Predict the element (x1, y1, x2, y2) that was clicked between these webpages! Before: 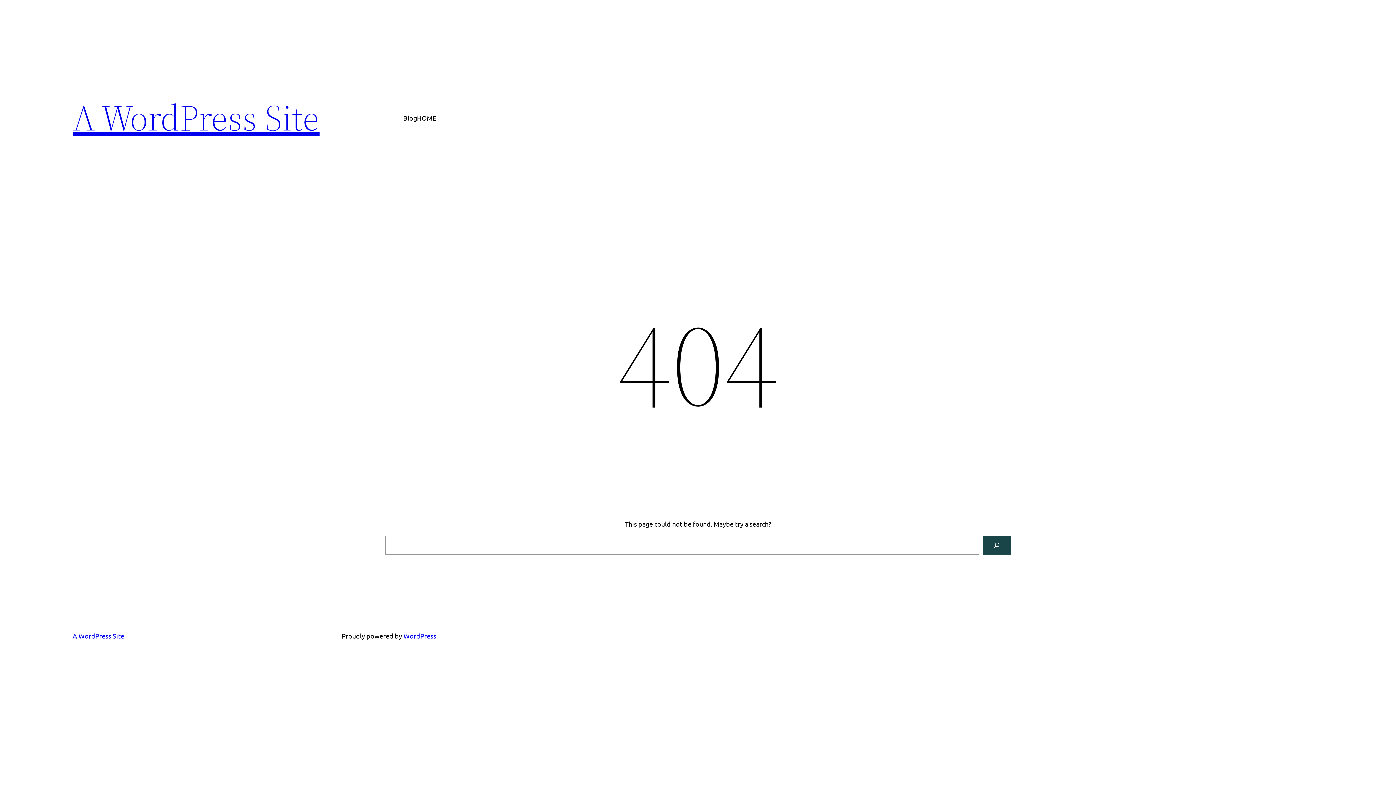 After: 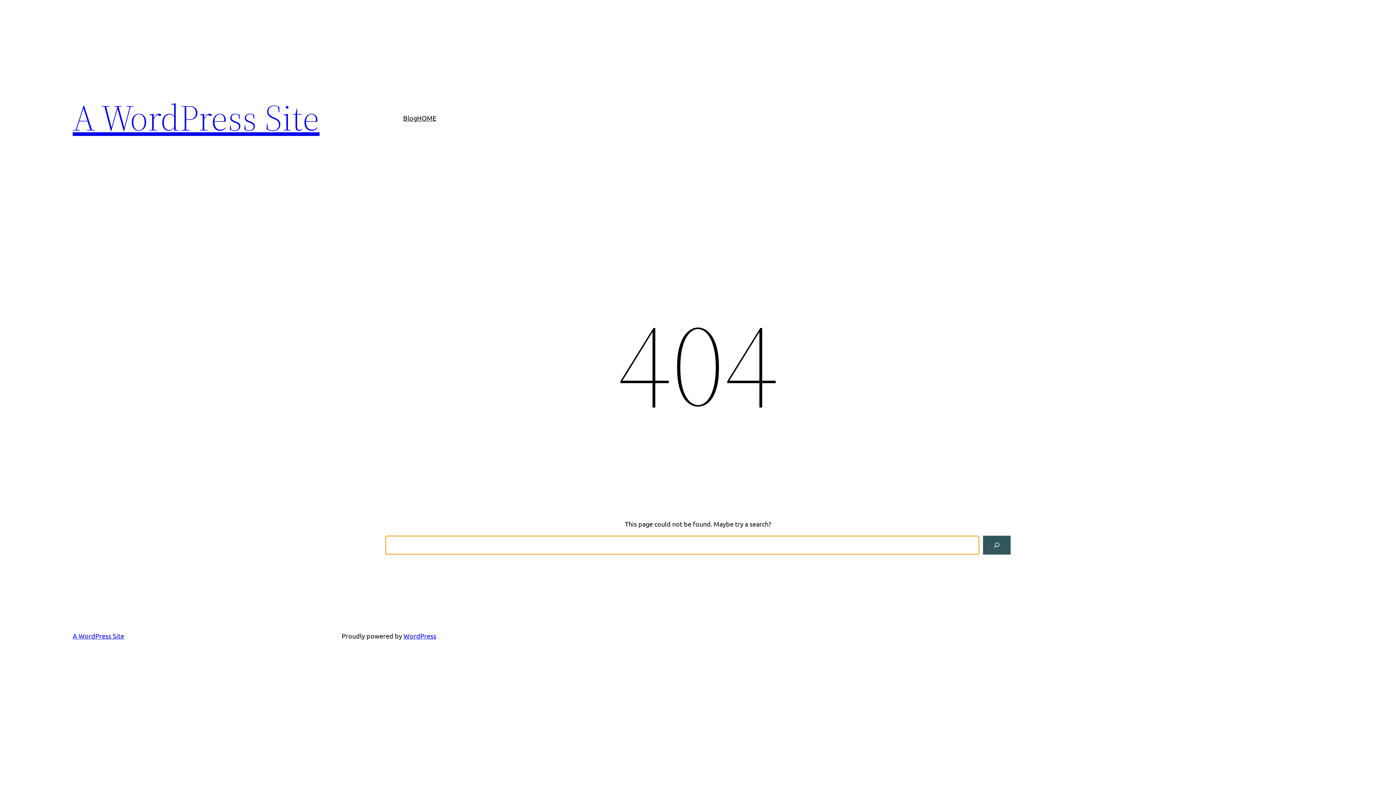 Action: bbox: (983, 536, 1010, 554) label: Search